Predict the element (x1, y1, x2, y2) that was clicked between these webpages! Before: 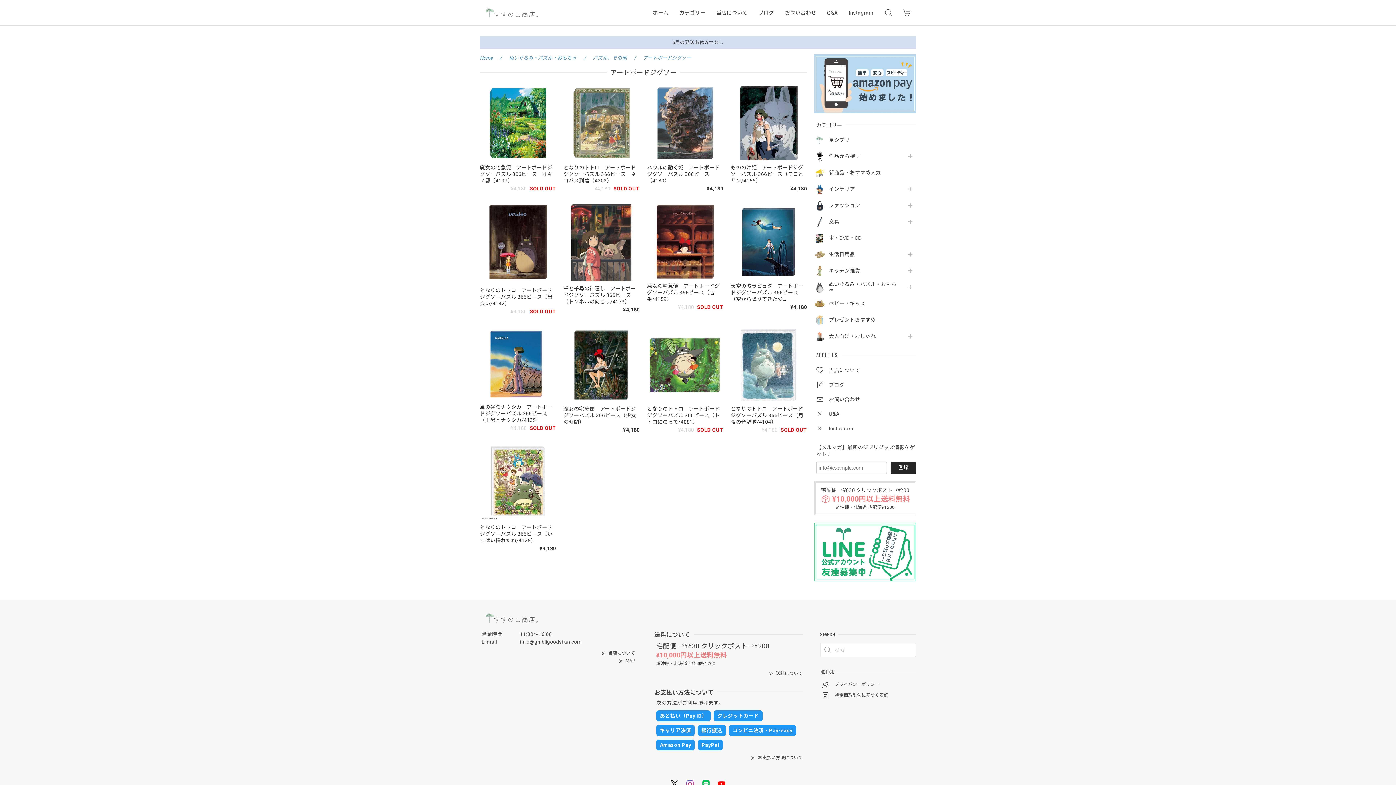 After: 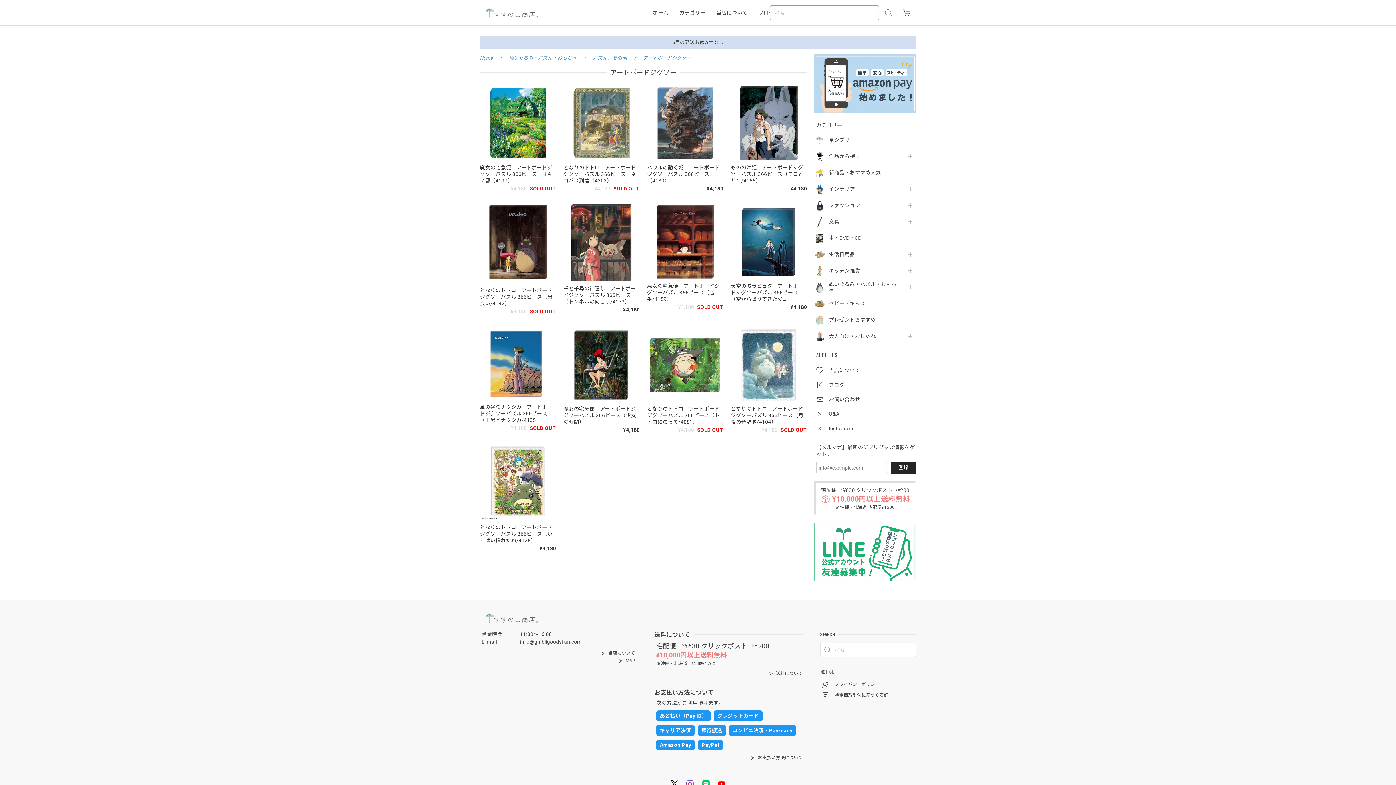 Action: bbox: (879, 3, 898, 21)